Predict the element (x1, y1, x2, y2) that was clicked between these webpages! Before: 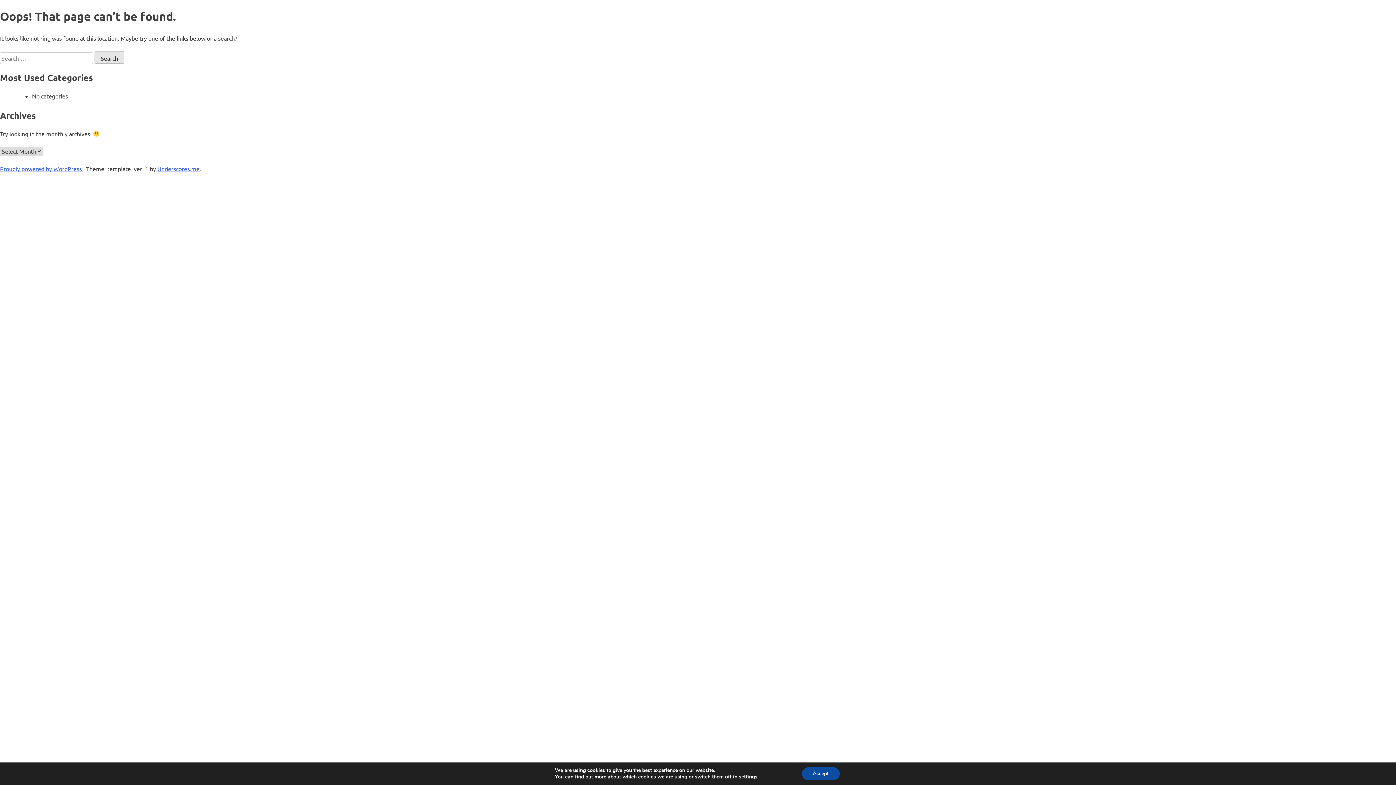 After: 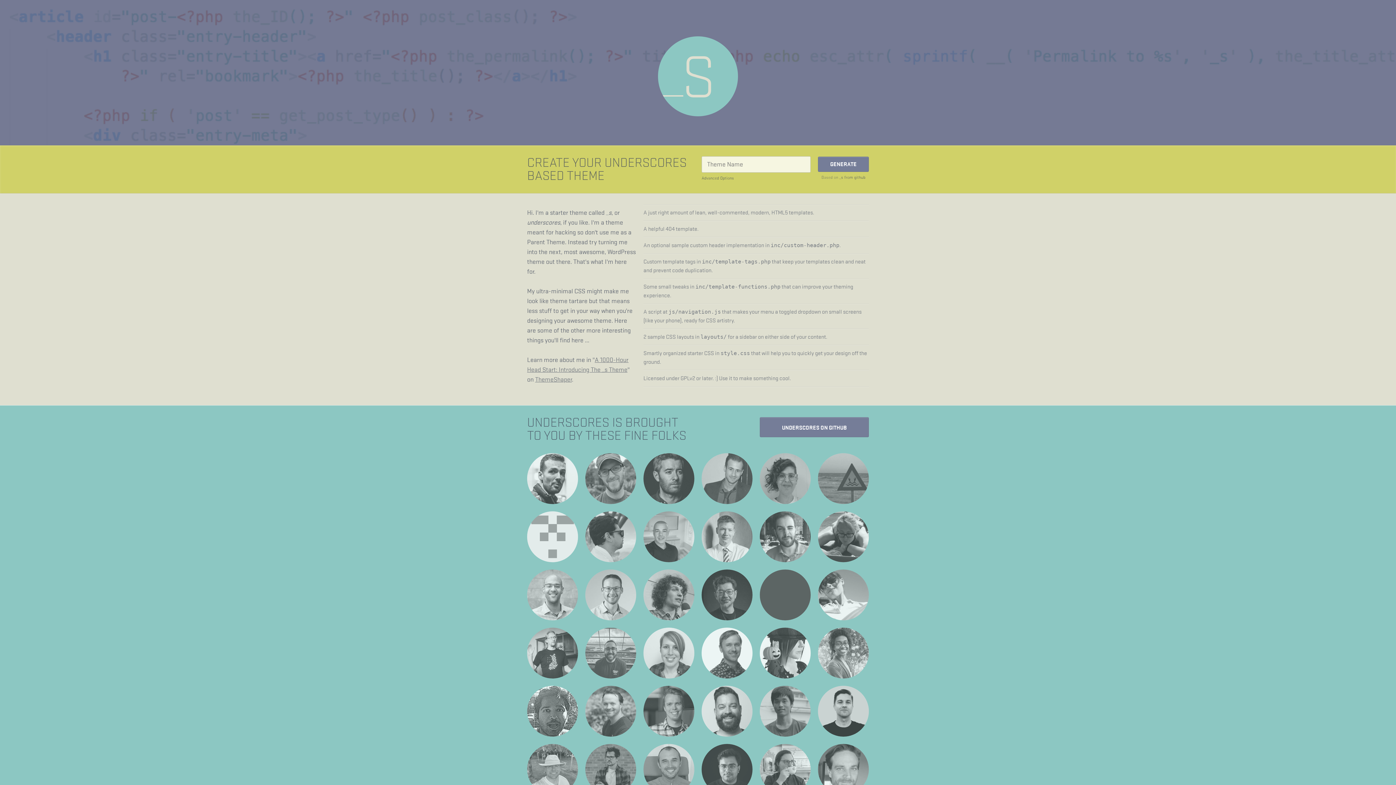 Action: bbox: (157, 165, 199, 172) label: Underscores.me